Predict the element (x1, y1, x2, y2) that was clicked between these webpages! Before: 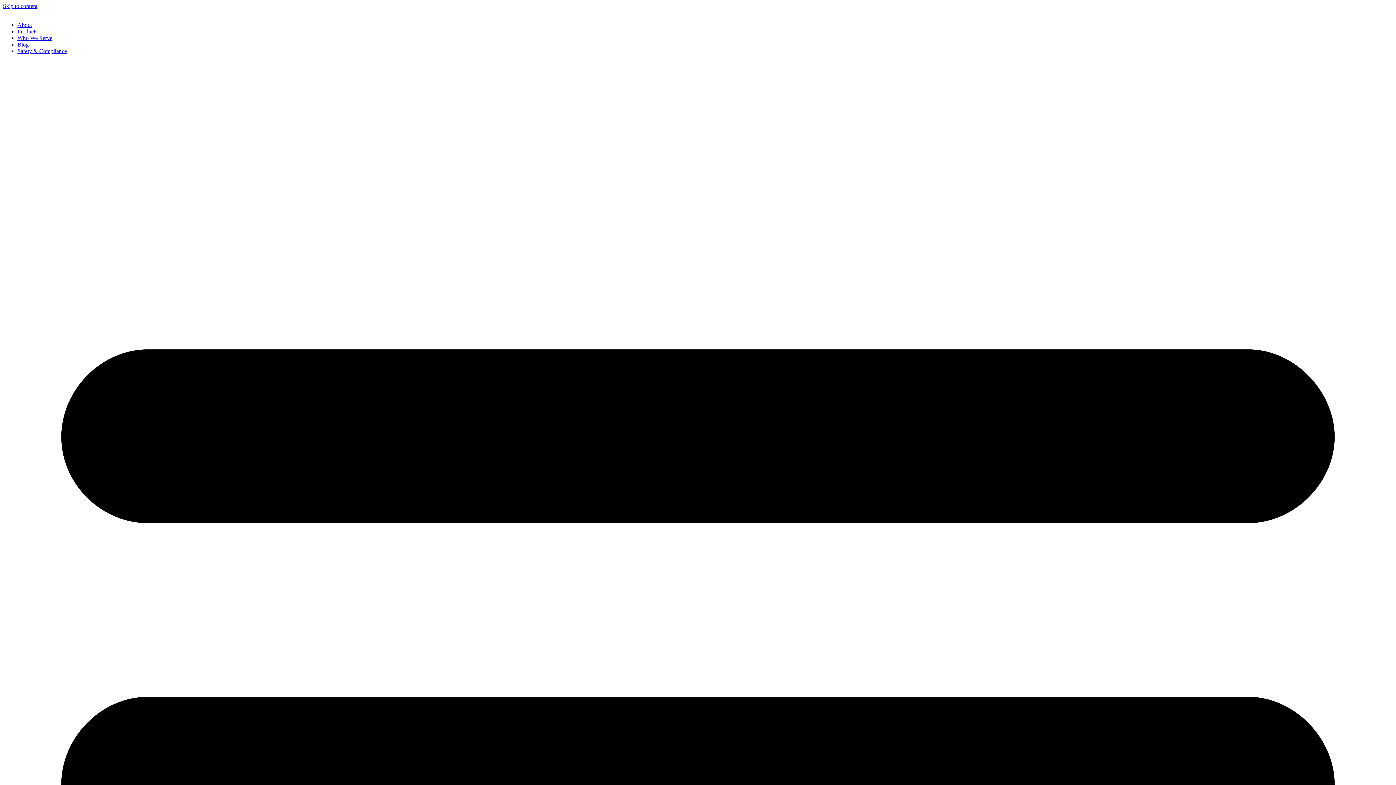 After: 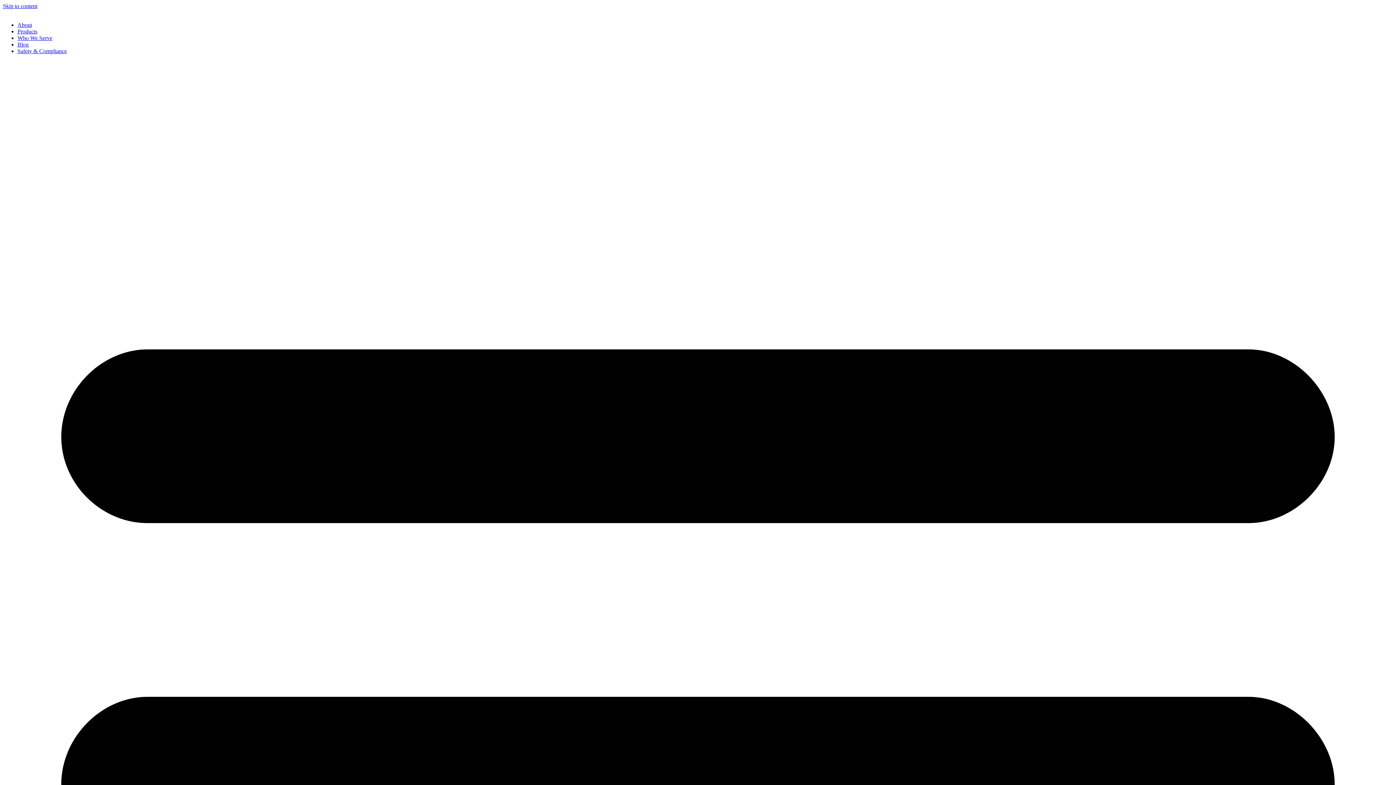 Action: label: Safety & Compliance bbox: (17, 48, 66, 54)